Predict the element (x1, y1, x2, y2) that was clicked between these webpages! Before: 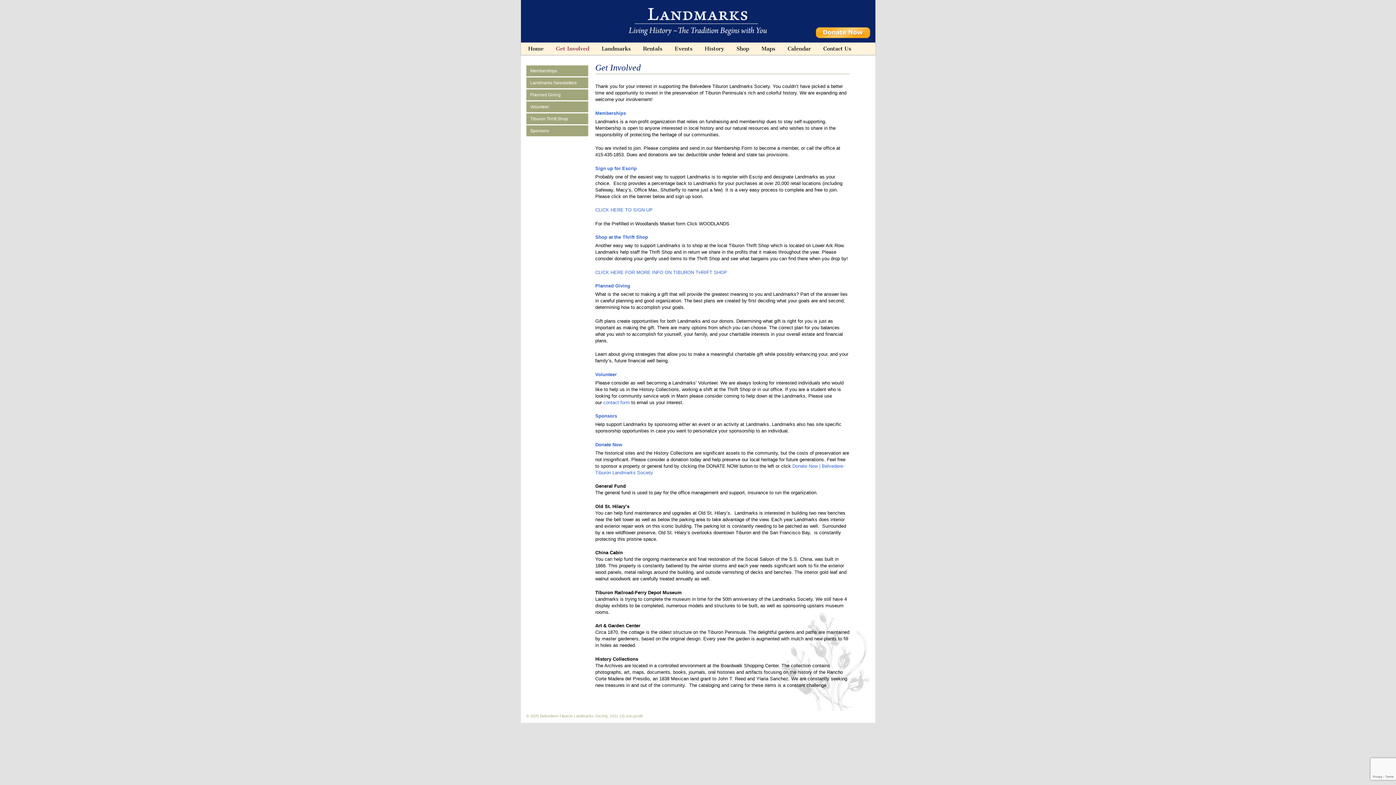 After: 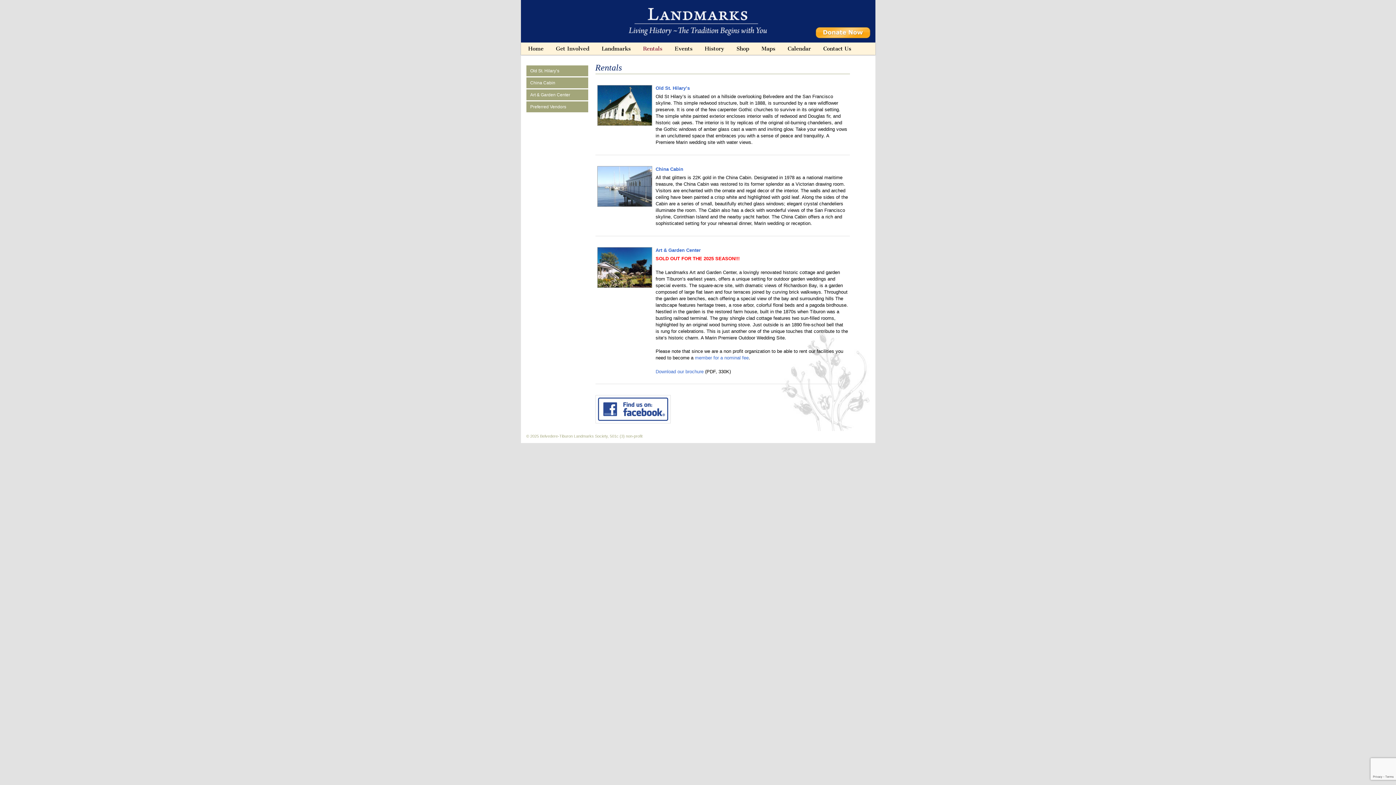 Action: bbox: (637, 42, 668, 54) label: Rentals